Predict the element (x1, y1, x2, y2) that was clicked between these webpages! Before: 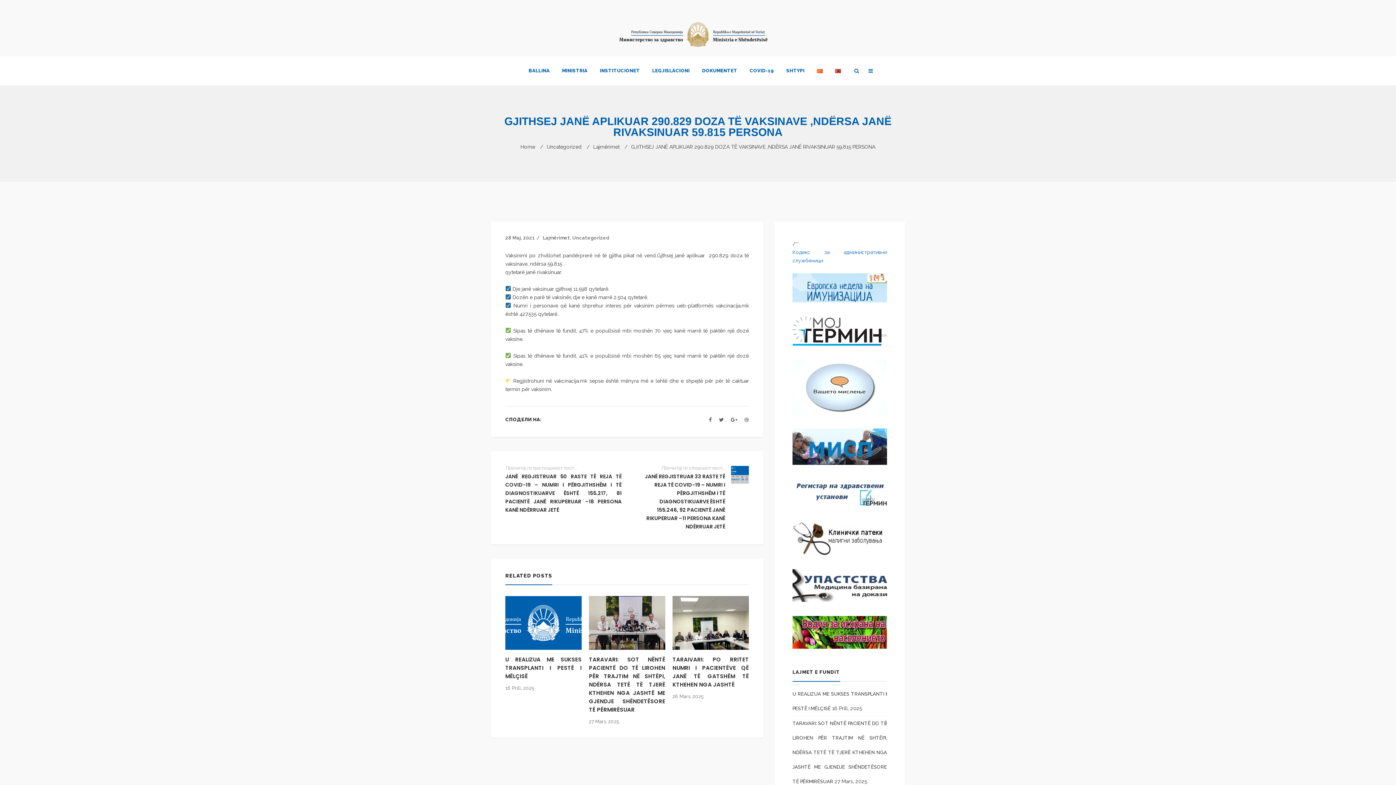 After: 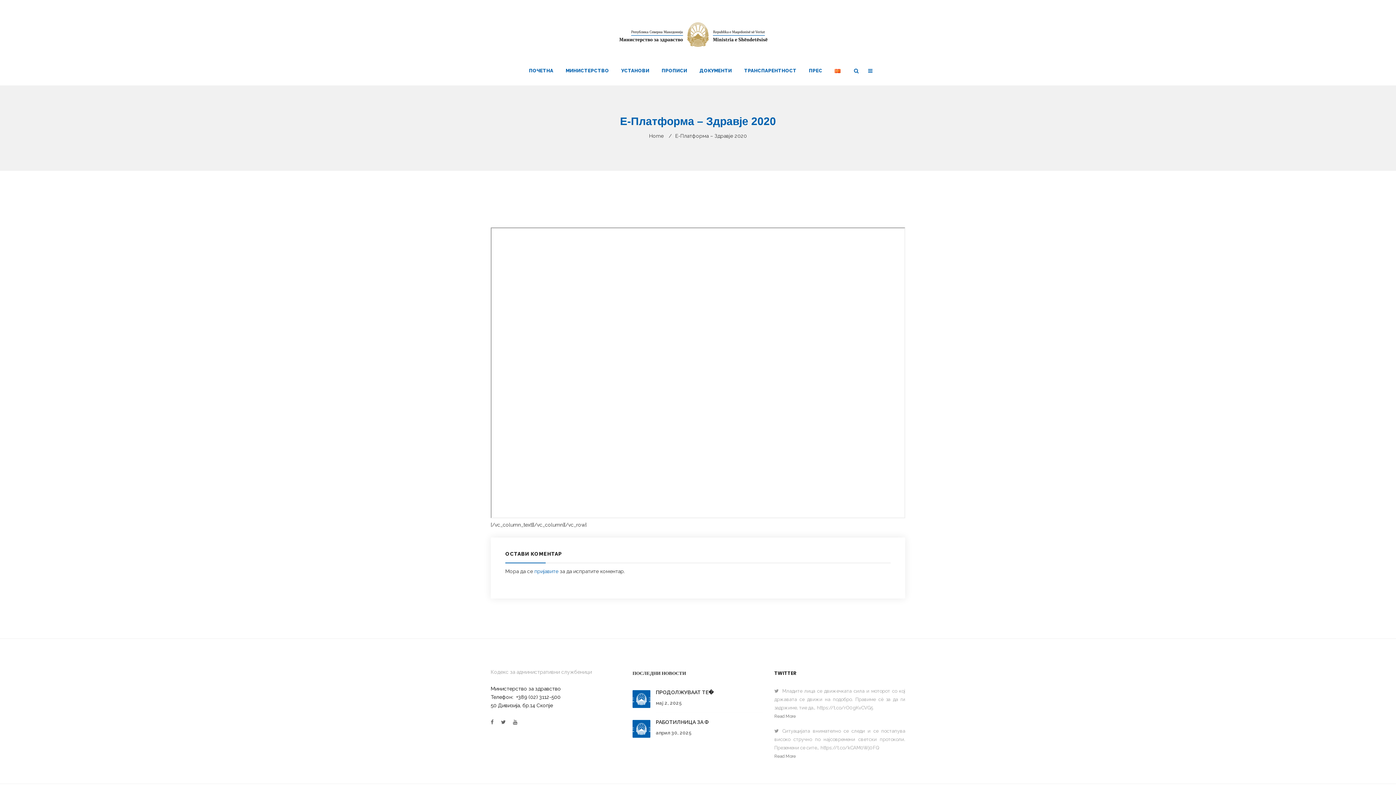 Action: bbox: (792, 383, 887, 389)